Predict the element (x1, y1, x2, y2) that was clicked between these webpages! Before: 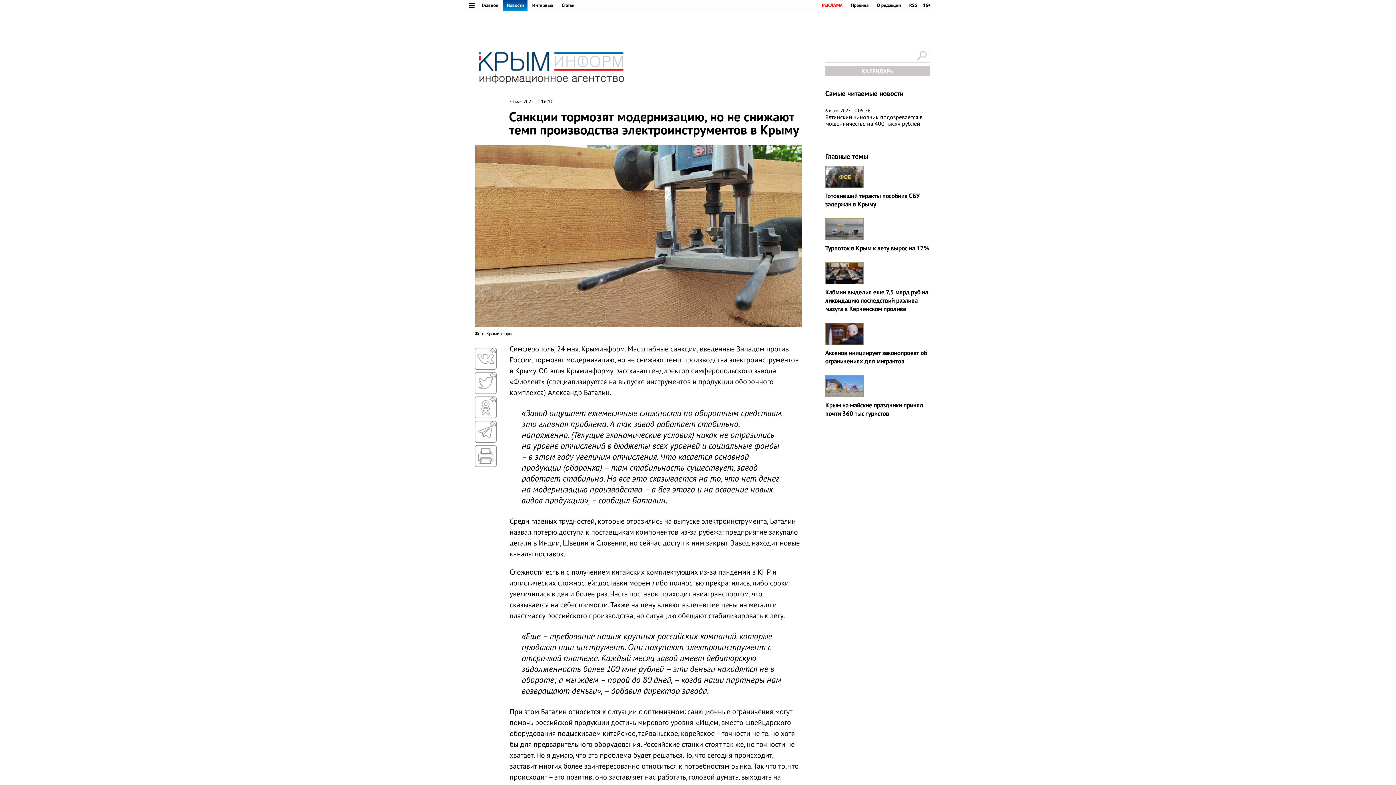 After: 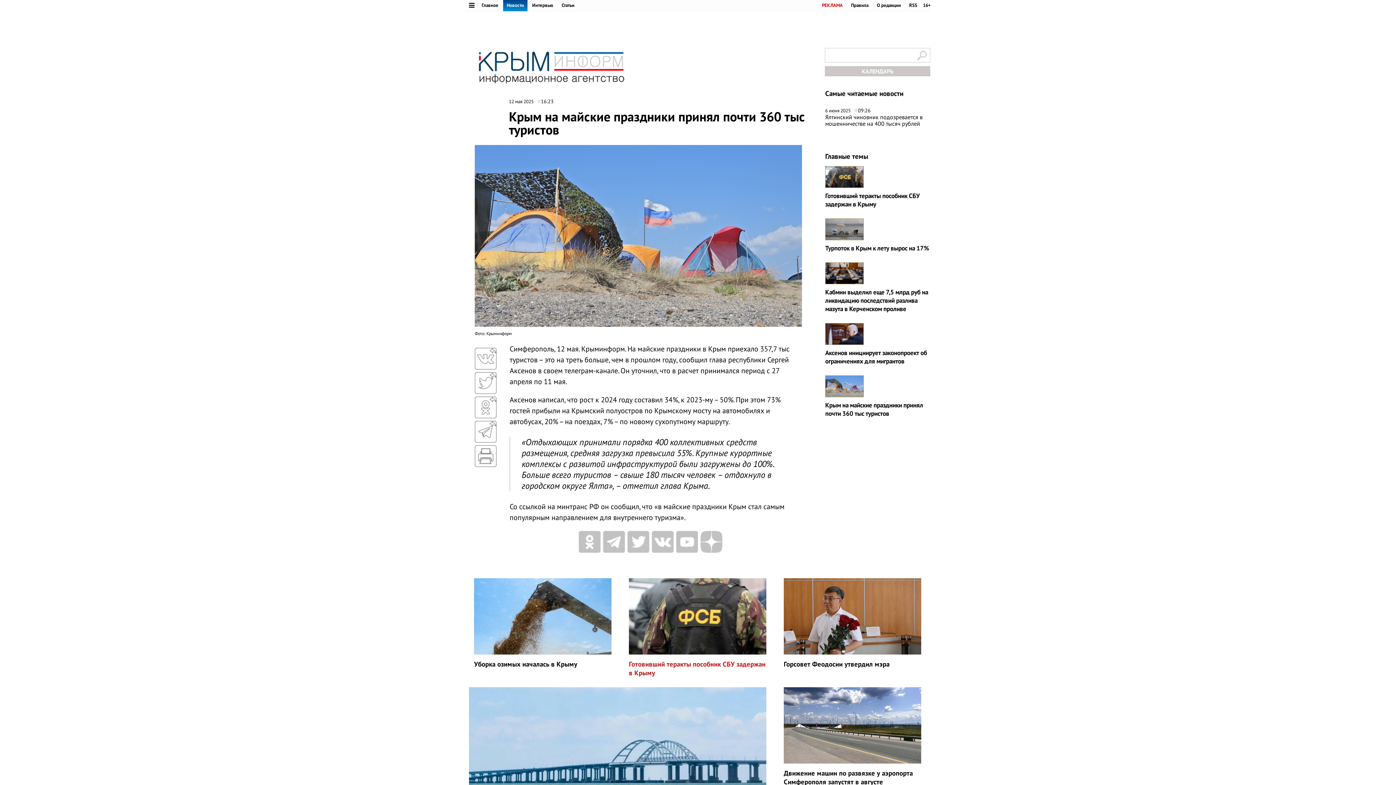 Action: bbox: (825, 375, 930, 397)